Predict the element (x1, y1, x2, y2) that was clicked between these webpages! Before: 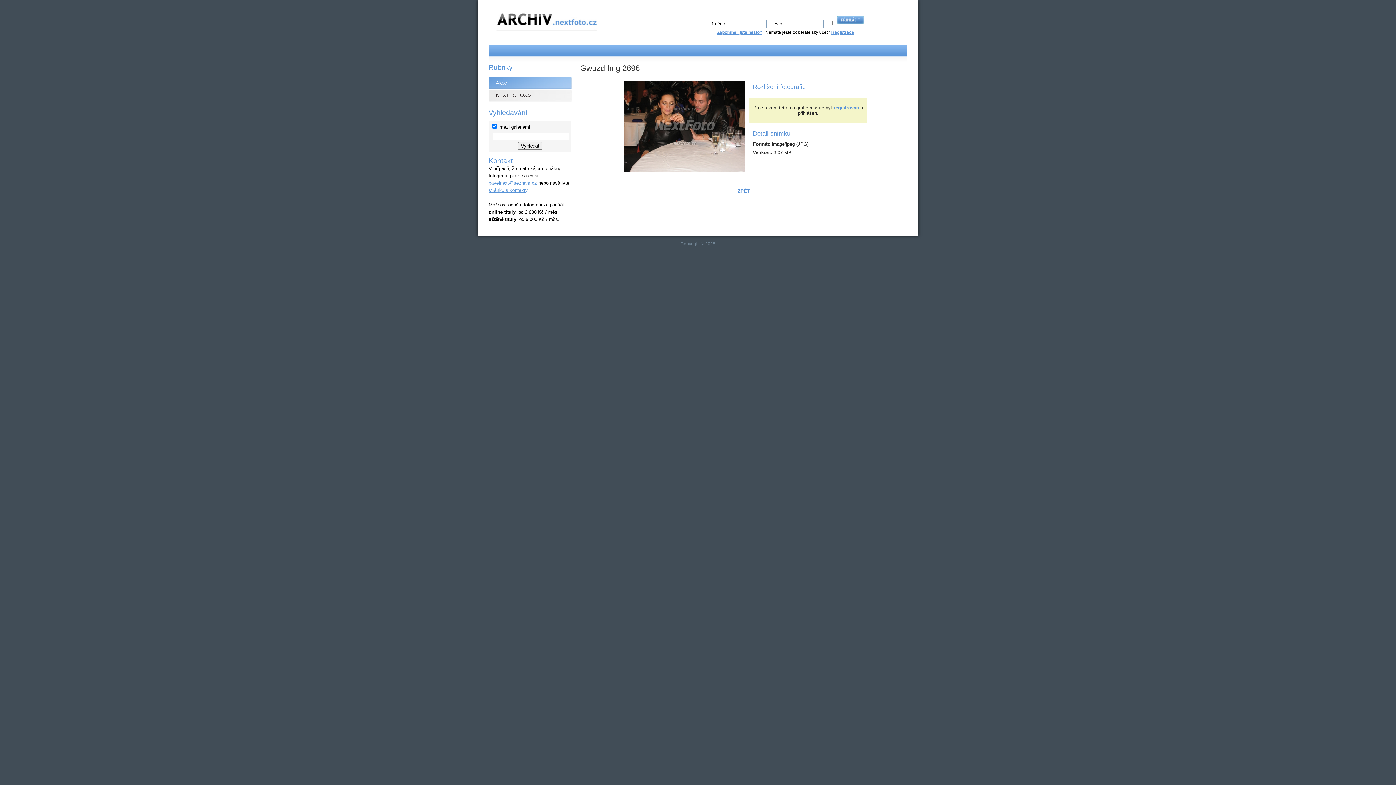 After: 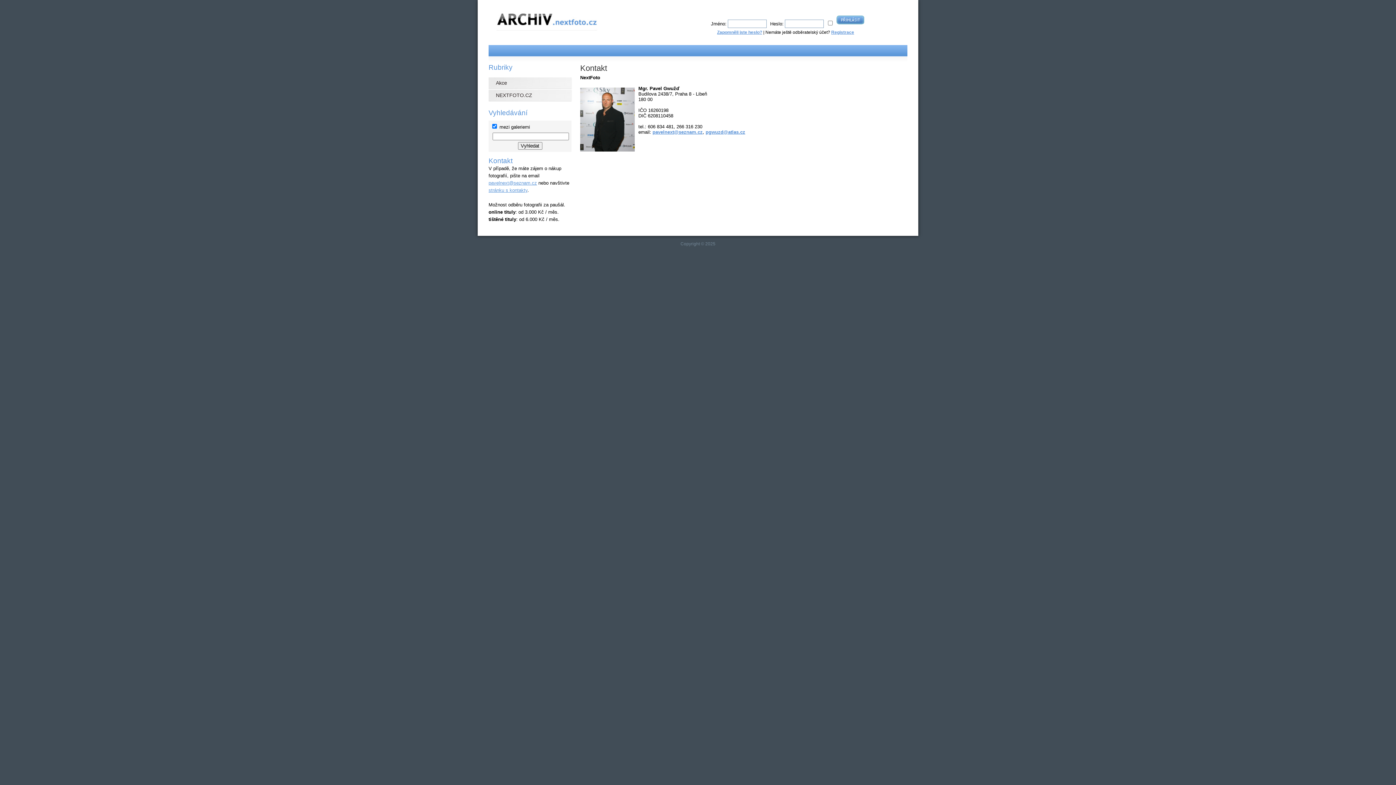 Action: bbox: (488, 187, 527, 193) label: stránku s kontakty